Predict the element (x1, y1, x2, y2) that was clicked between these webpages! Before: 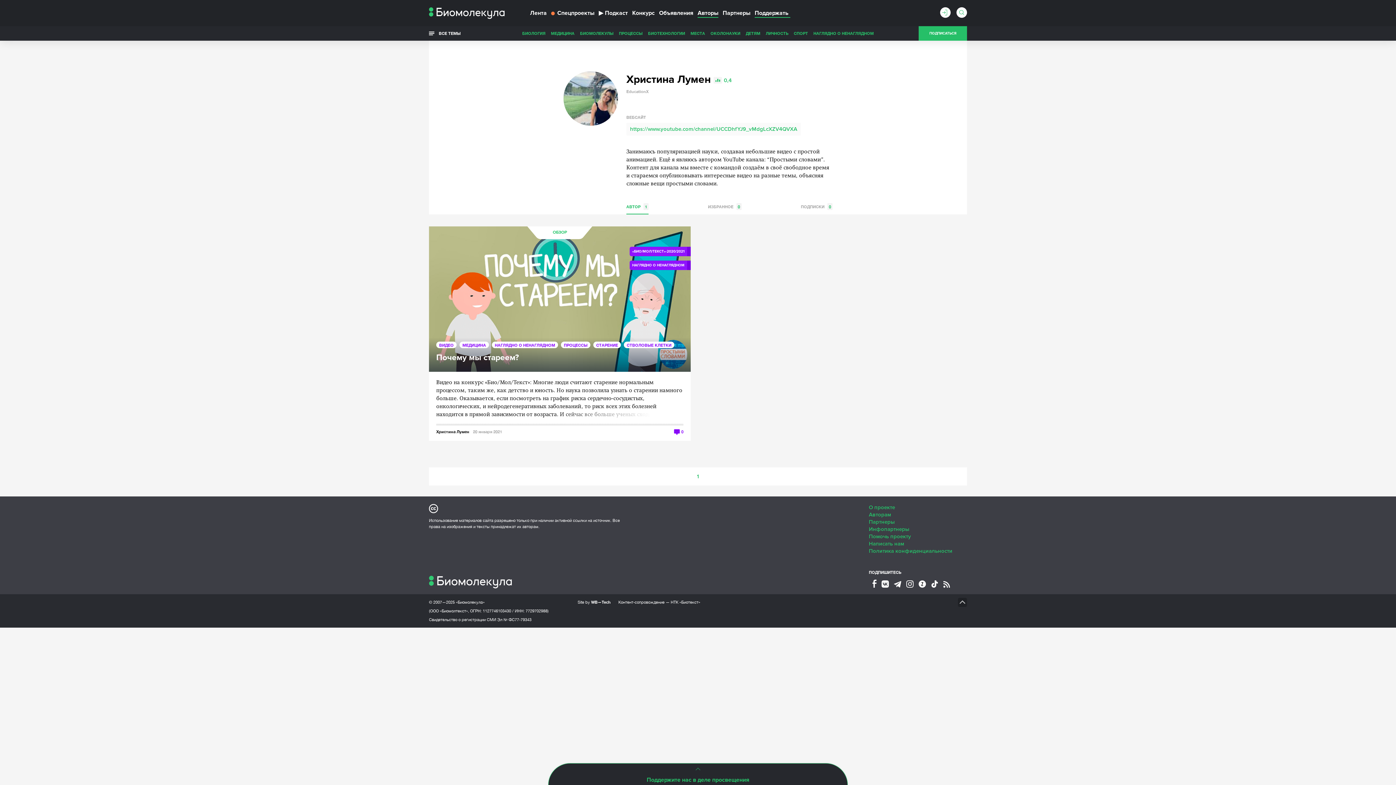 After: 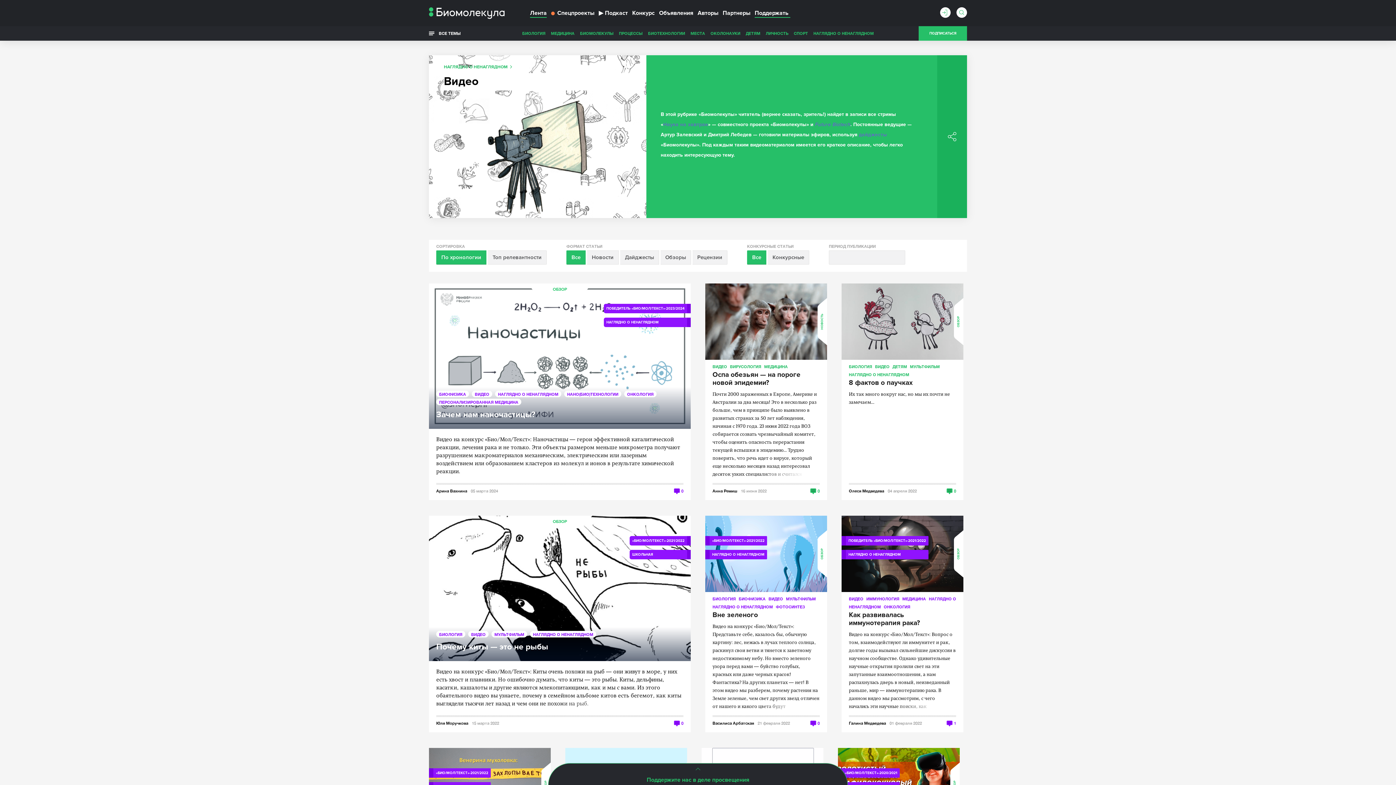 Action: label: ВИДЕО bbox: (436, 341, 456, 348)